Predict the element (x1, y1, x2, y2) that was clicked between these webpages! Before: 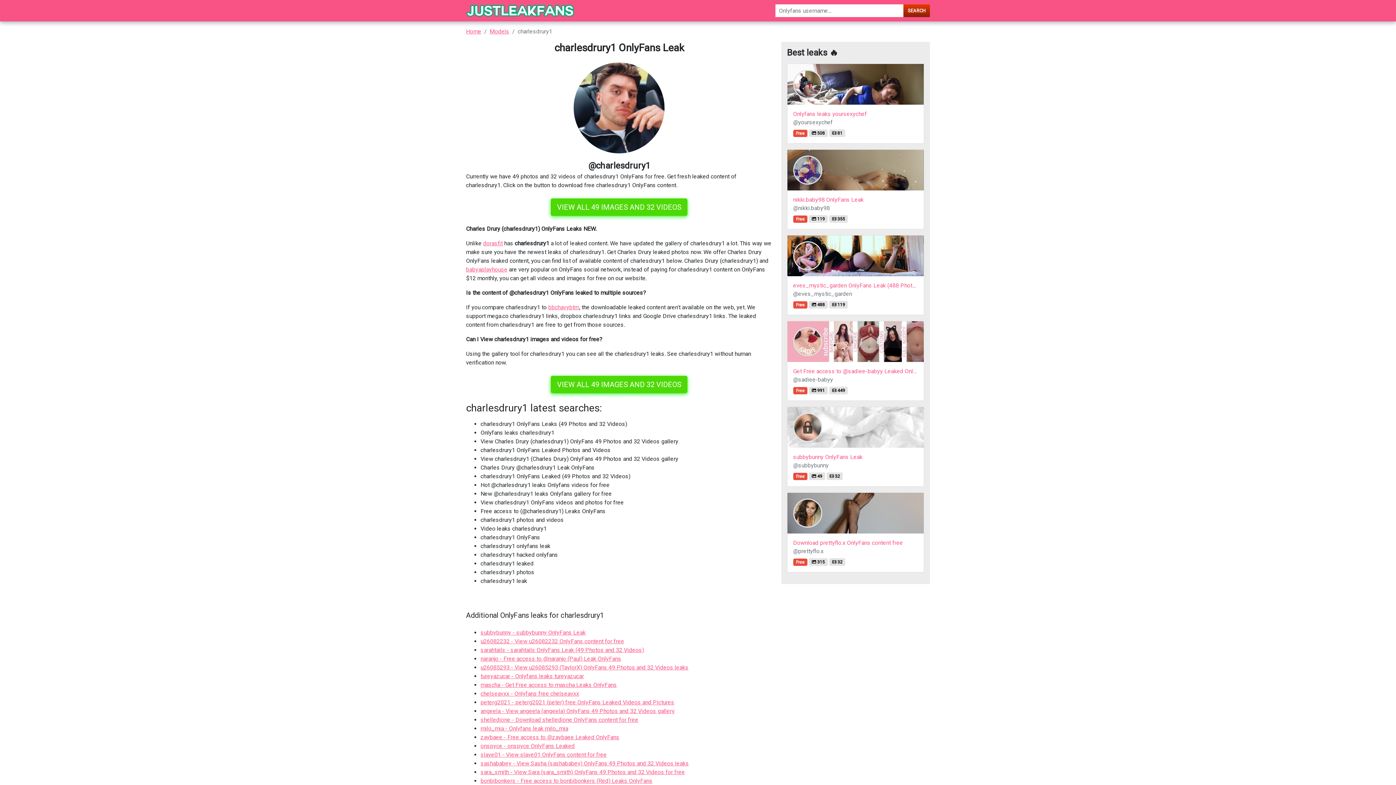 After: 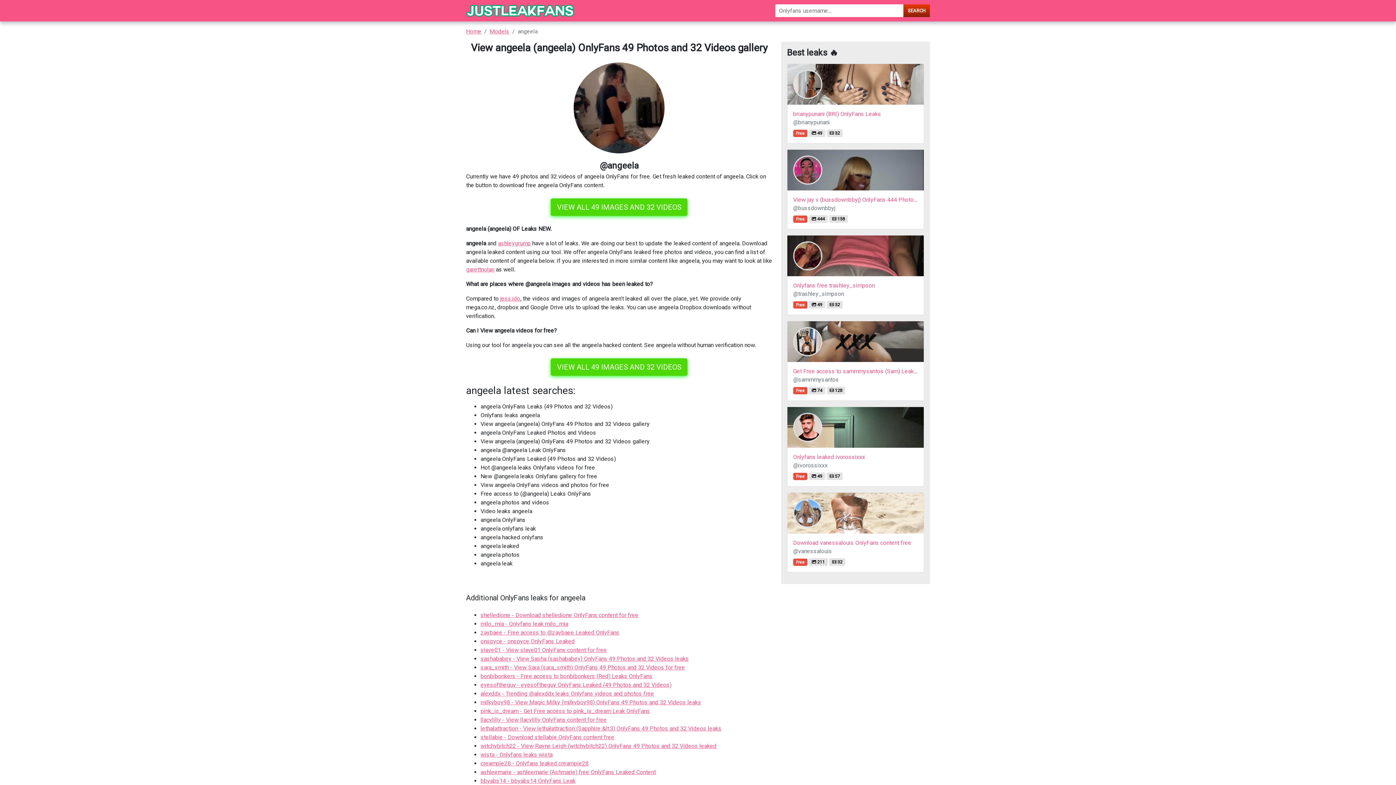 Action: label: angeela - View angeela (angeela) OnlyFans 49 Photos and 32 Videos gallery bbox: (480, 707, 674, 714)